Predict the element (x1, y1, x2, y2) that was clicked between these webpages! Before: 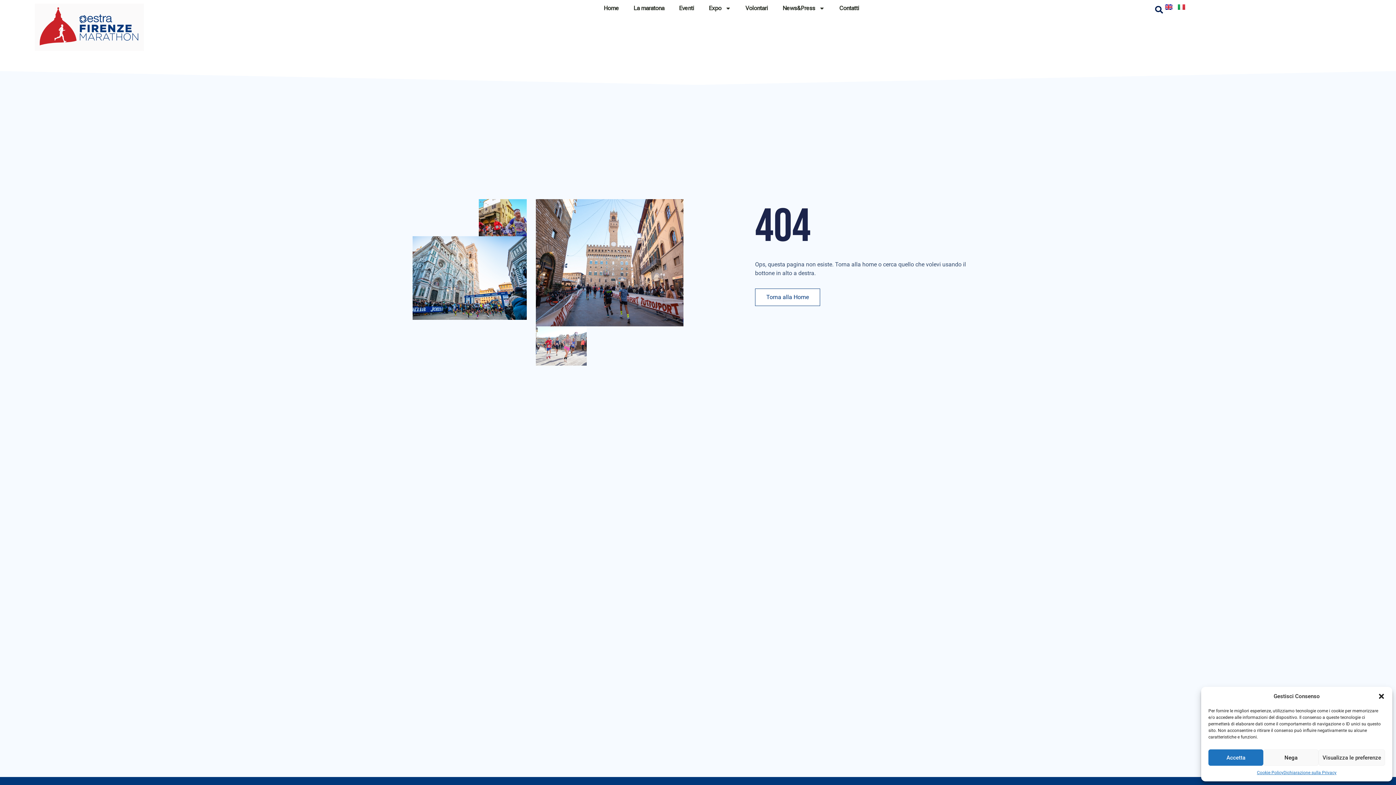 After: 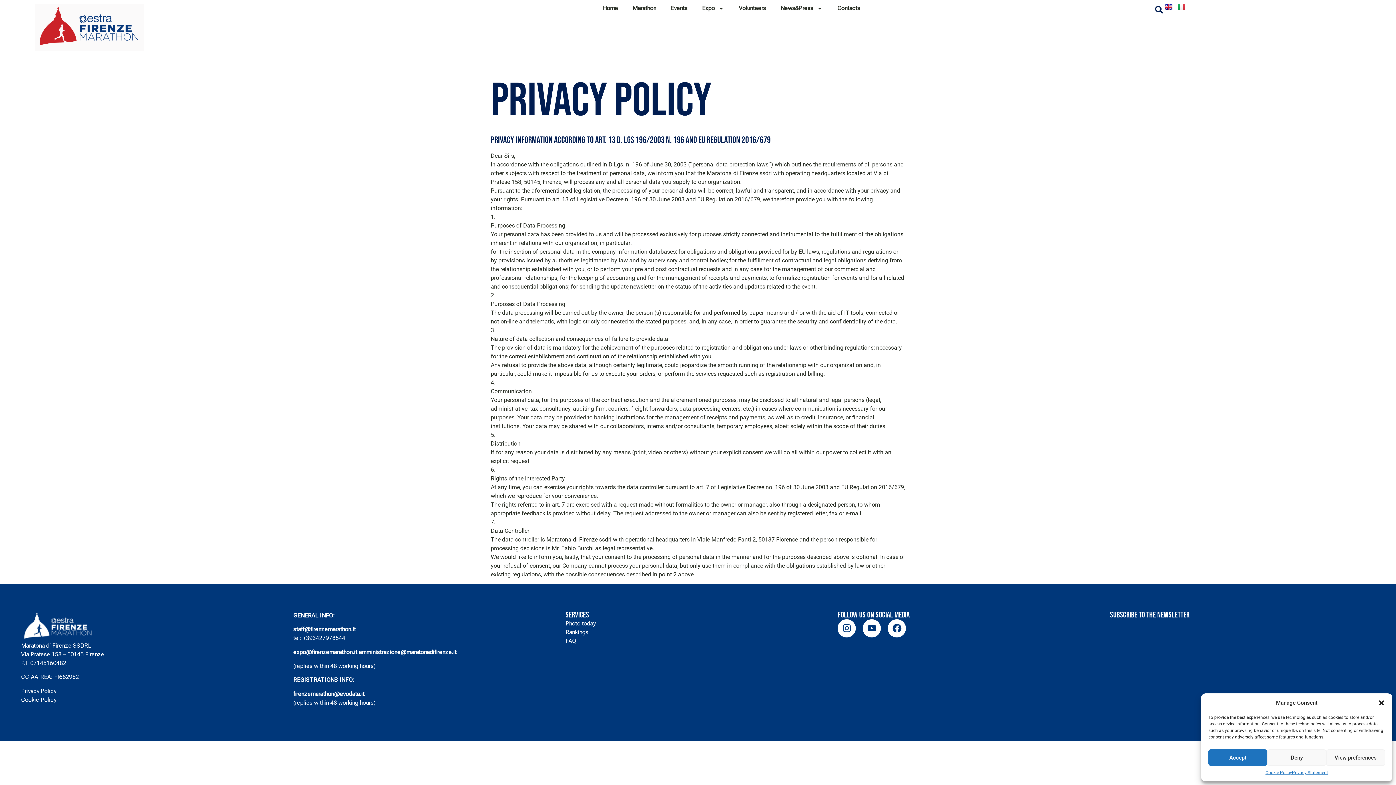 Action: bbox: (1283, 769, 1336, 776) label: Dichiarazione sulla Privacy